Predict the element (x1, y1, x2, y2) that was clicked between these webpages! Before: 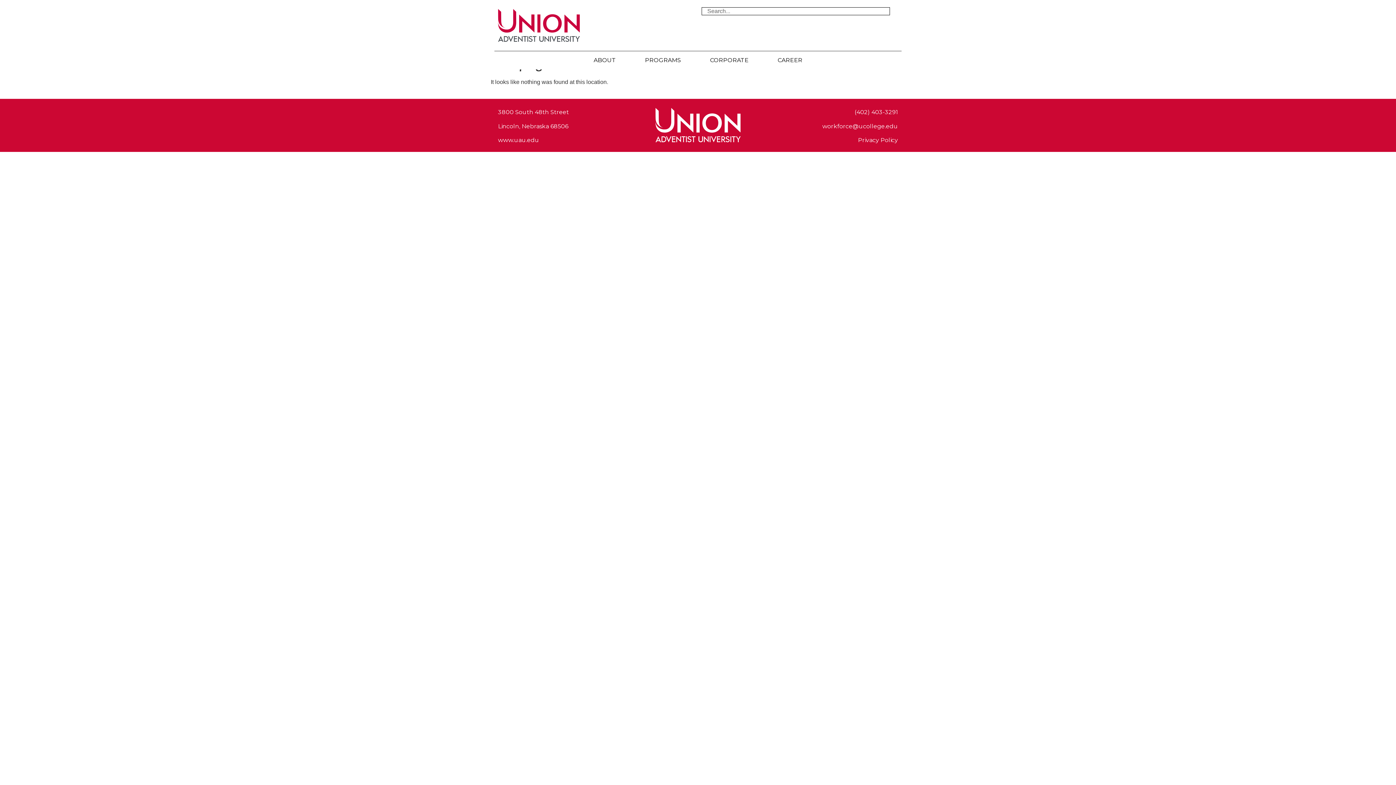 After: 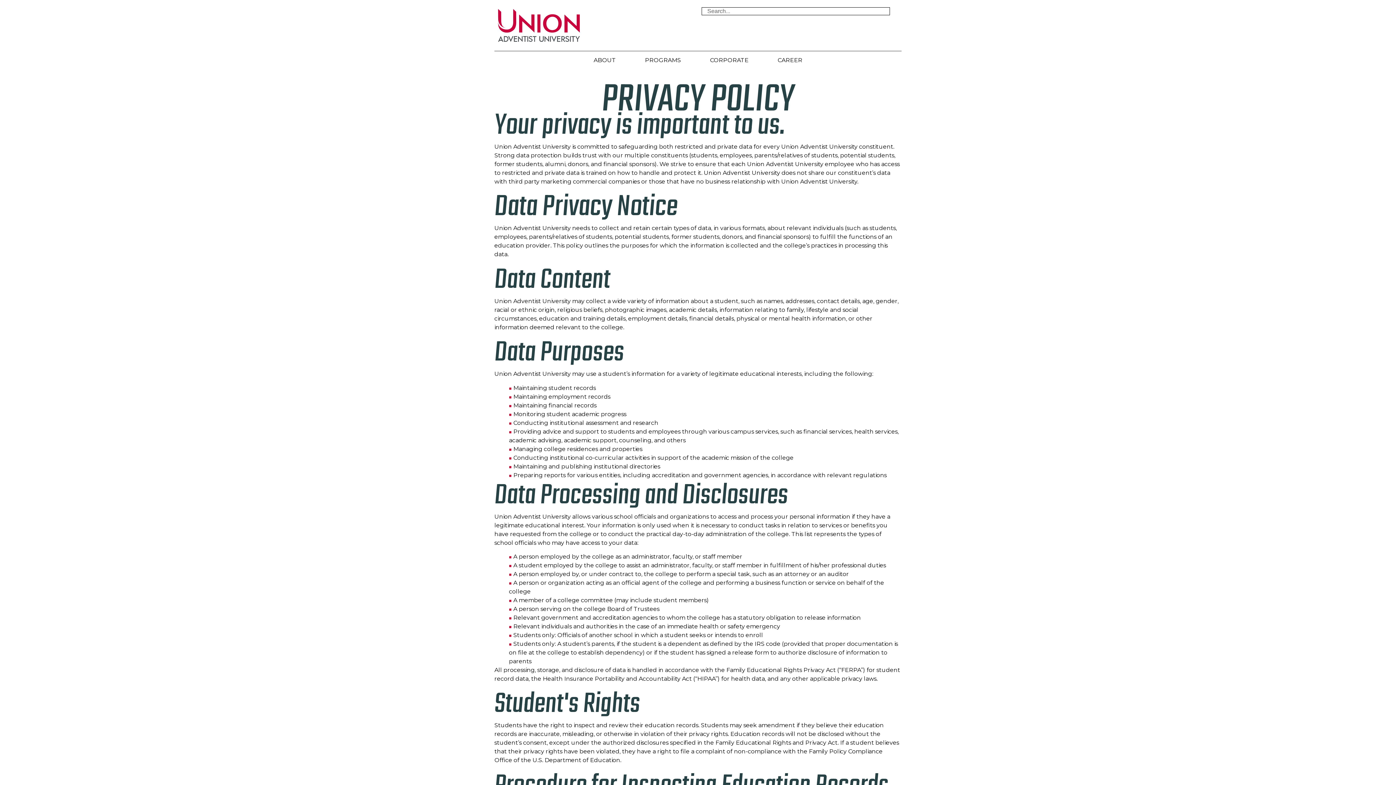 Action: bbox: (858, 136, 898, 143) label: Privacy Policy